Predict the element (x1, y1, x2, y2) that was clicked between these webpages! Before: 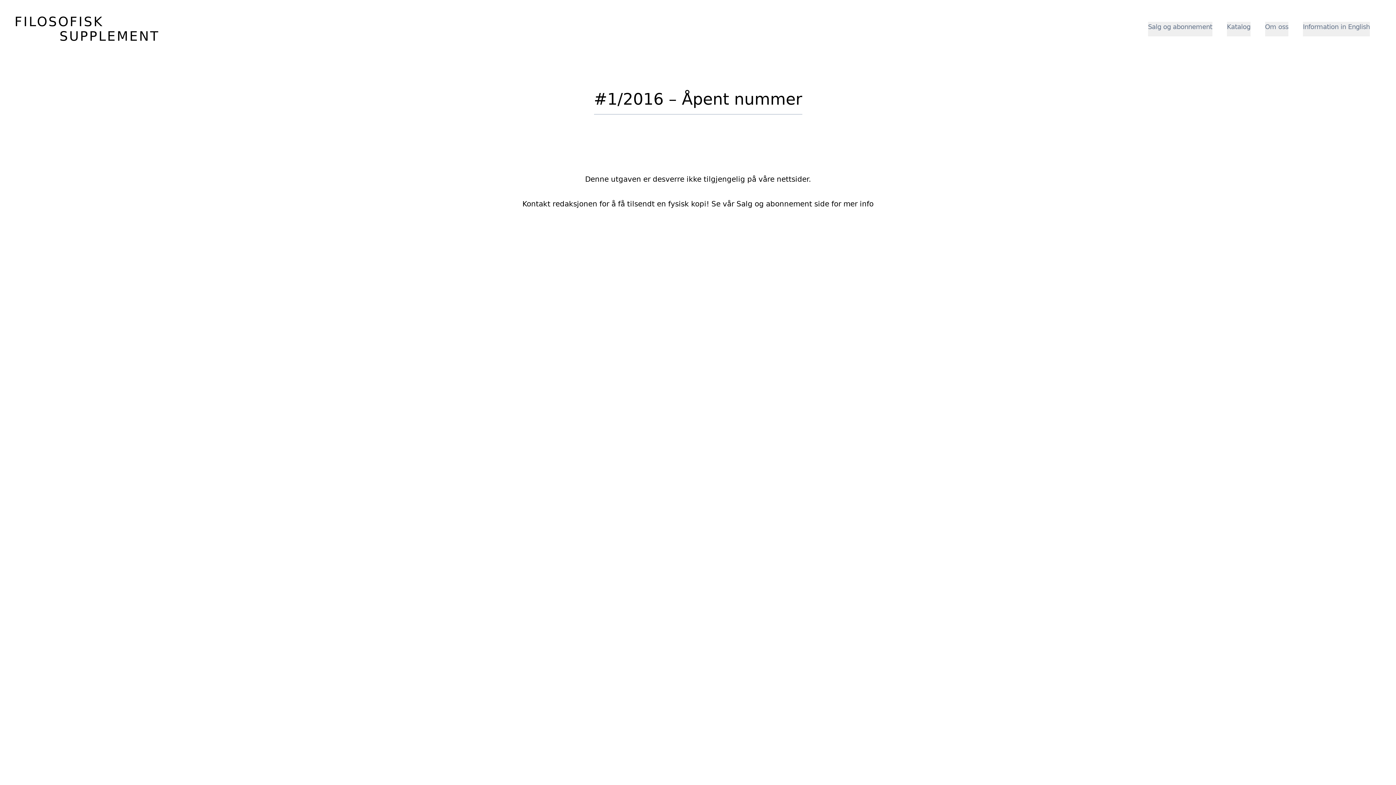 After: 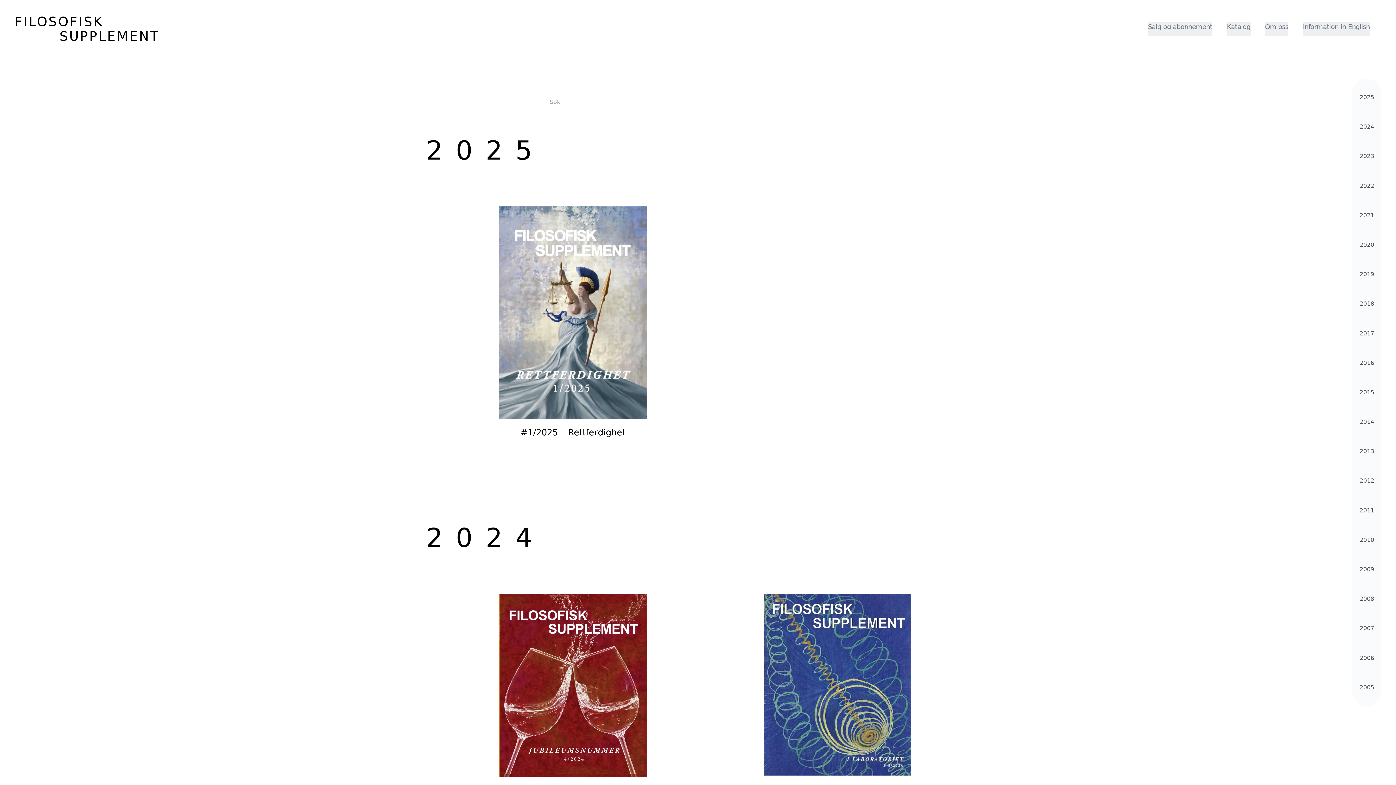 Action: label: Katalog bbox: (1227, 21, 1250, 36)